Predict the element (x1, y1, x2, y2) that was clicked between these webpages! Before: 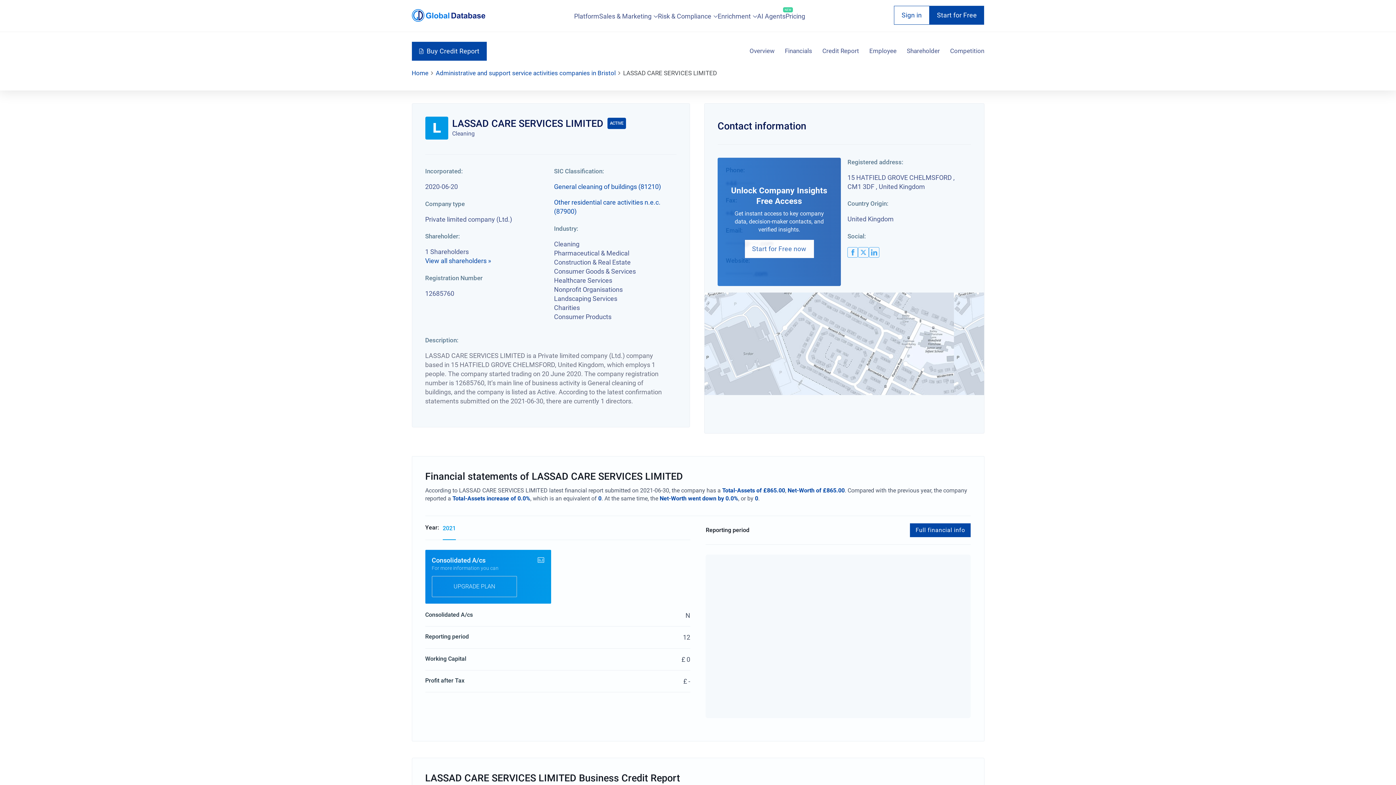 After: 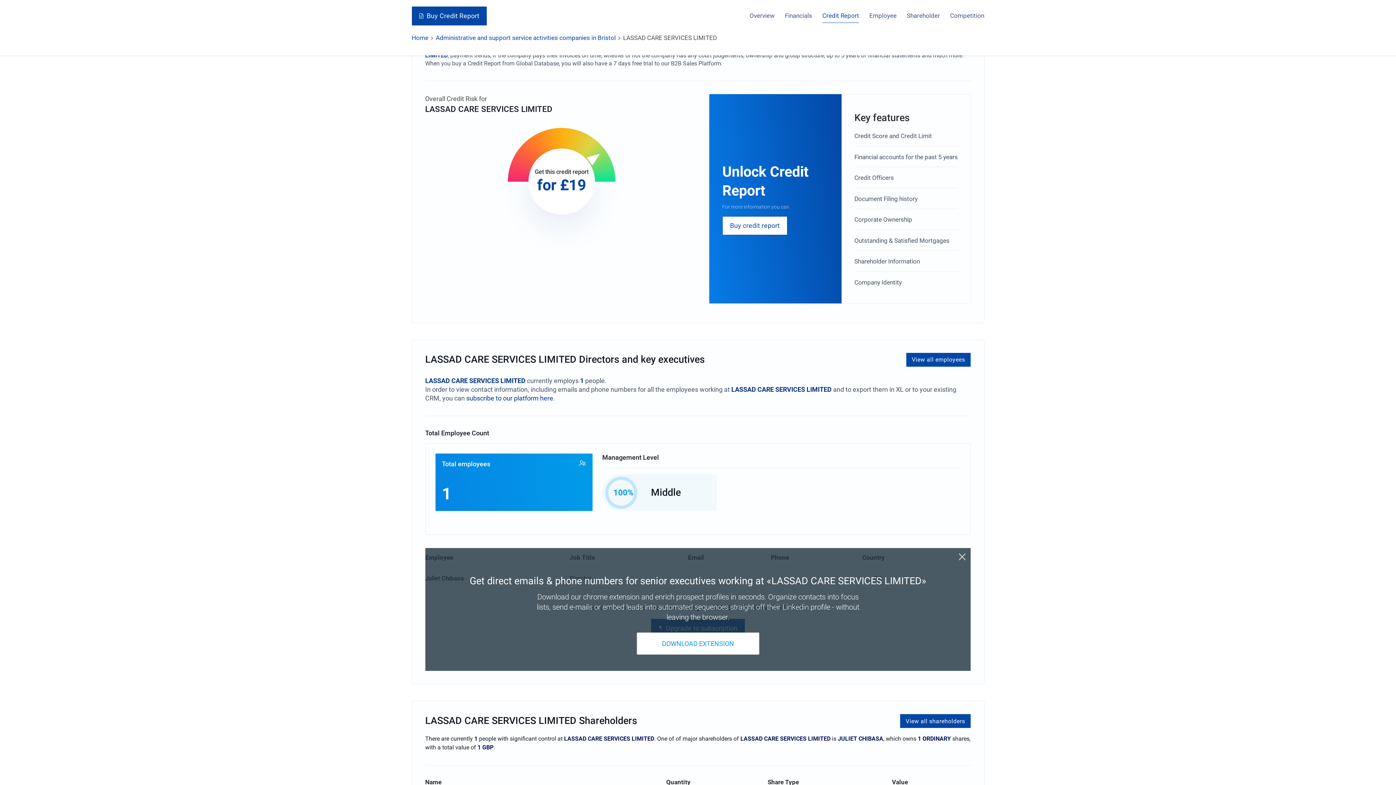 Action: bbox: (822, 44, 859, 58) label: Credit Report